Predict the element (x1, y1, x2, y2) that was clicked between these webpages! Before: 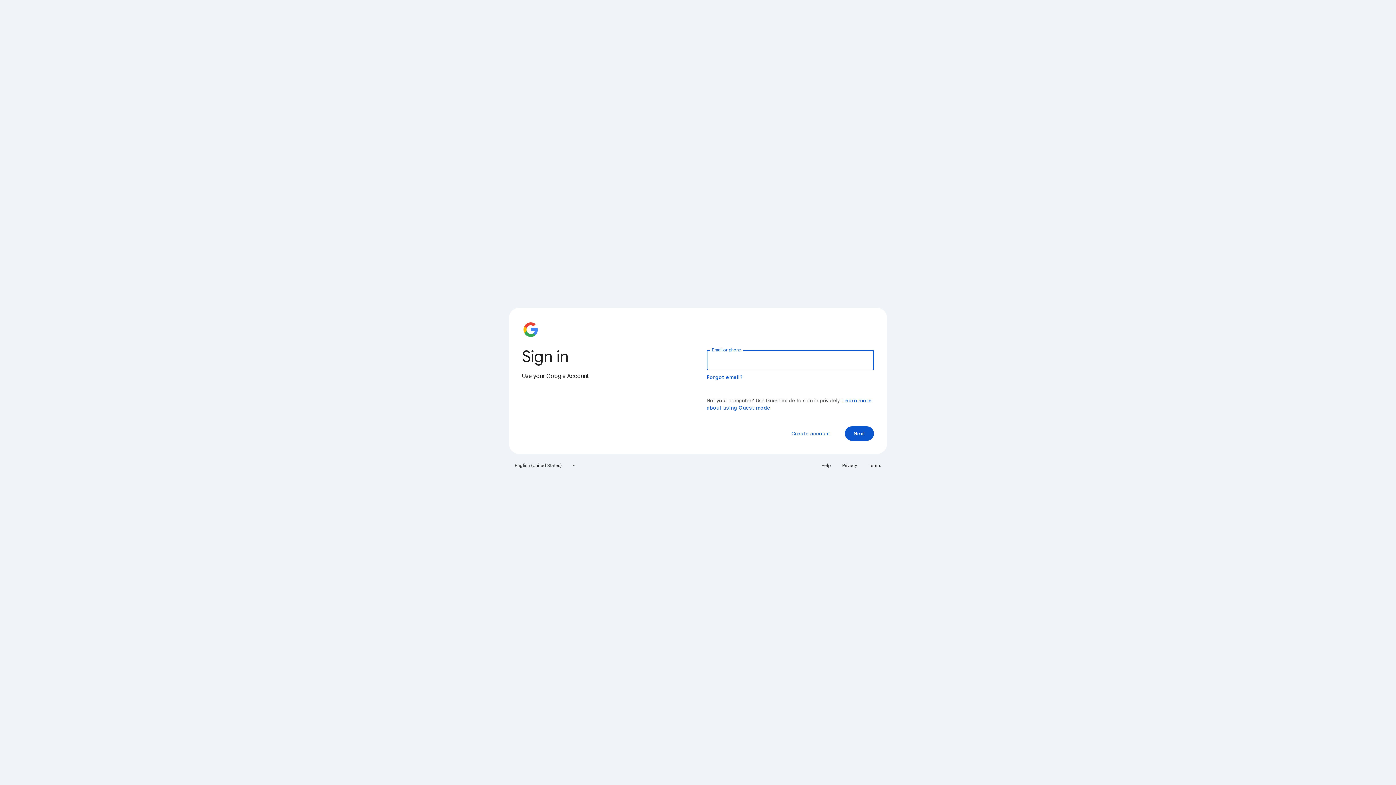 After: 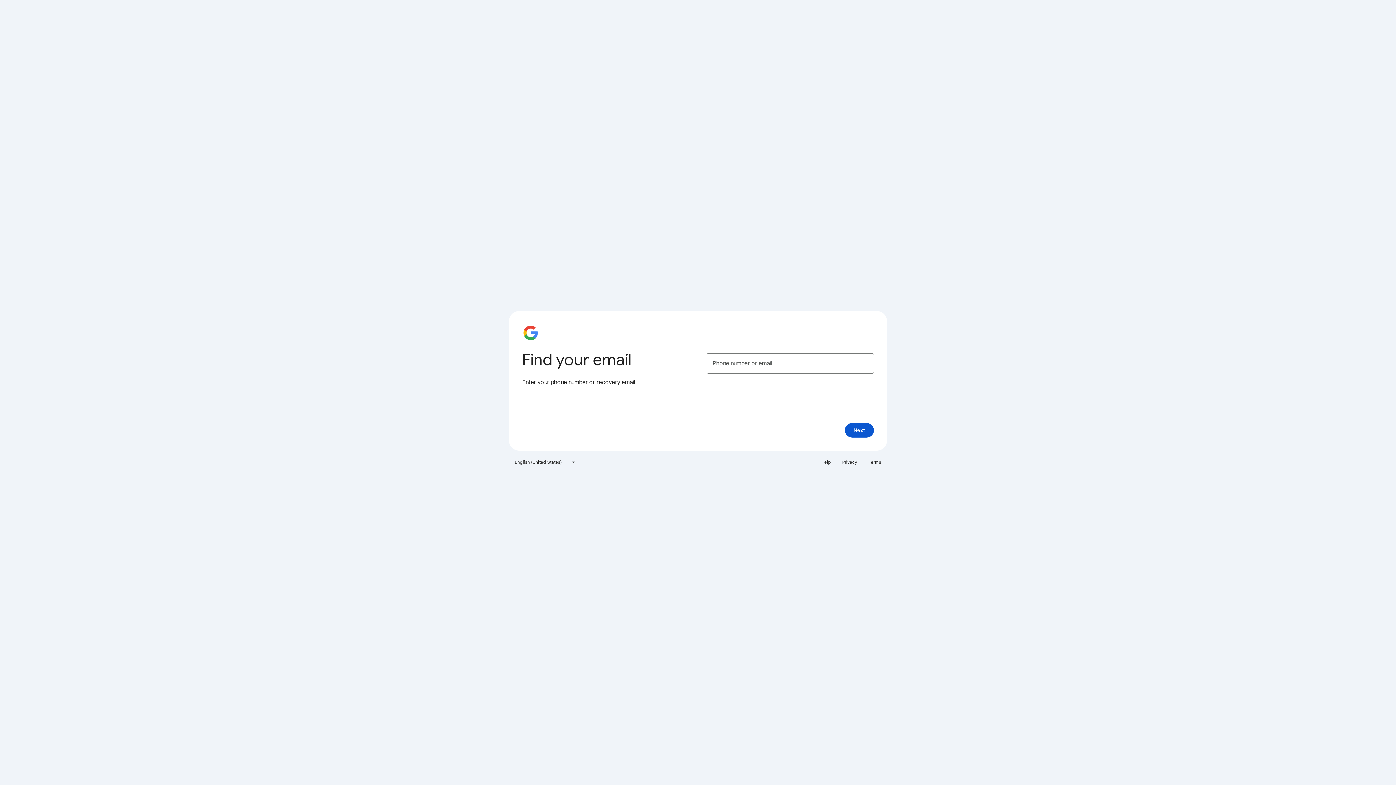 Action: bbox: (706, 374, 743, 380) label: Forgot email?